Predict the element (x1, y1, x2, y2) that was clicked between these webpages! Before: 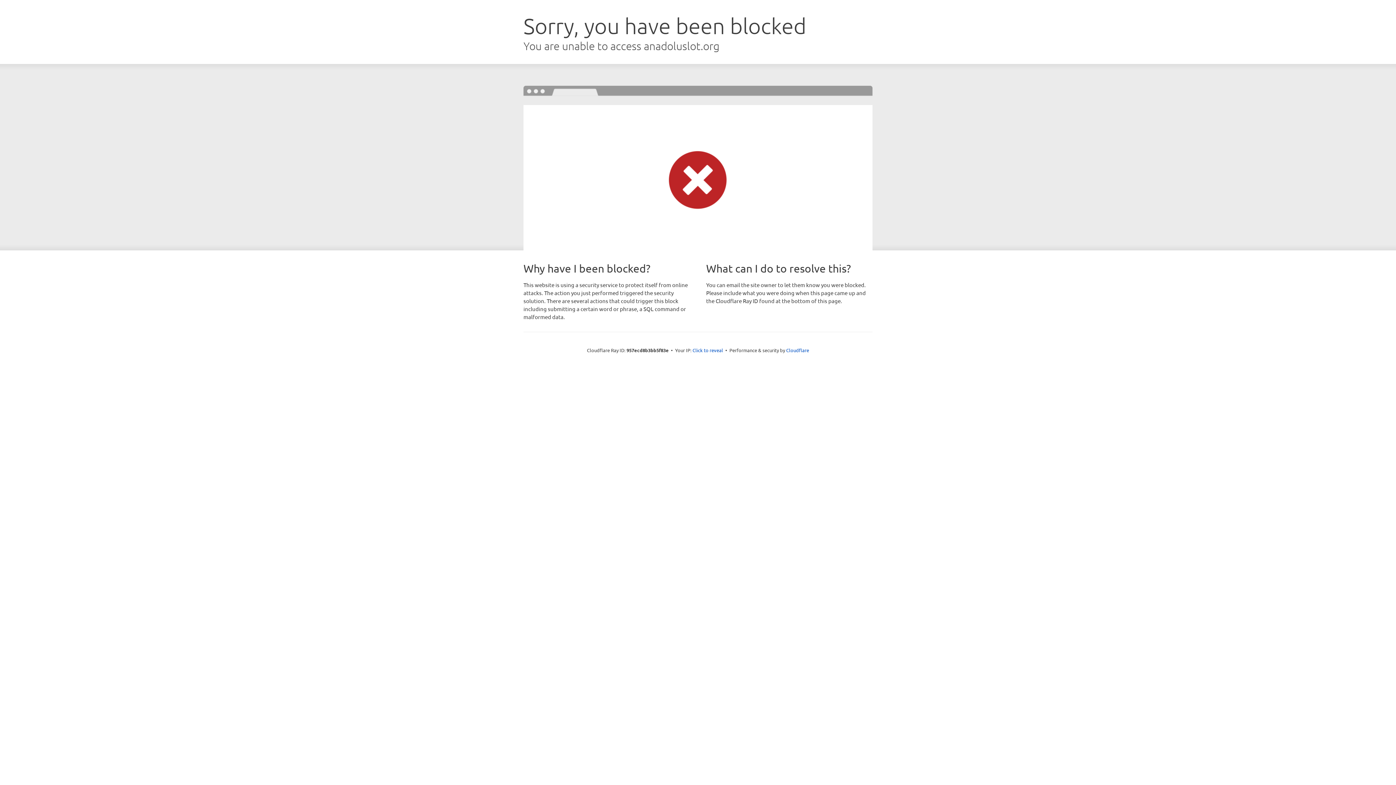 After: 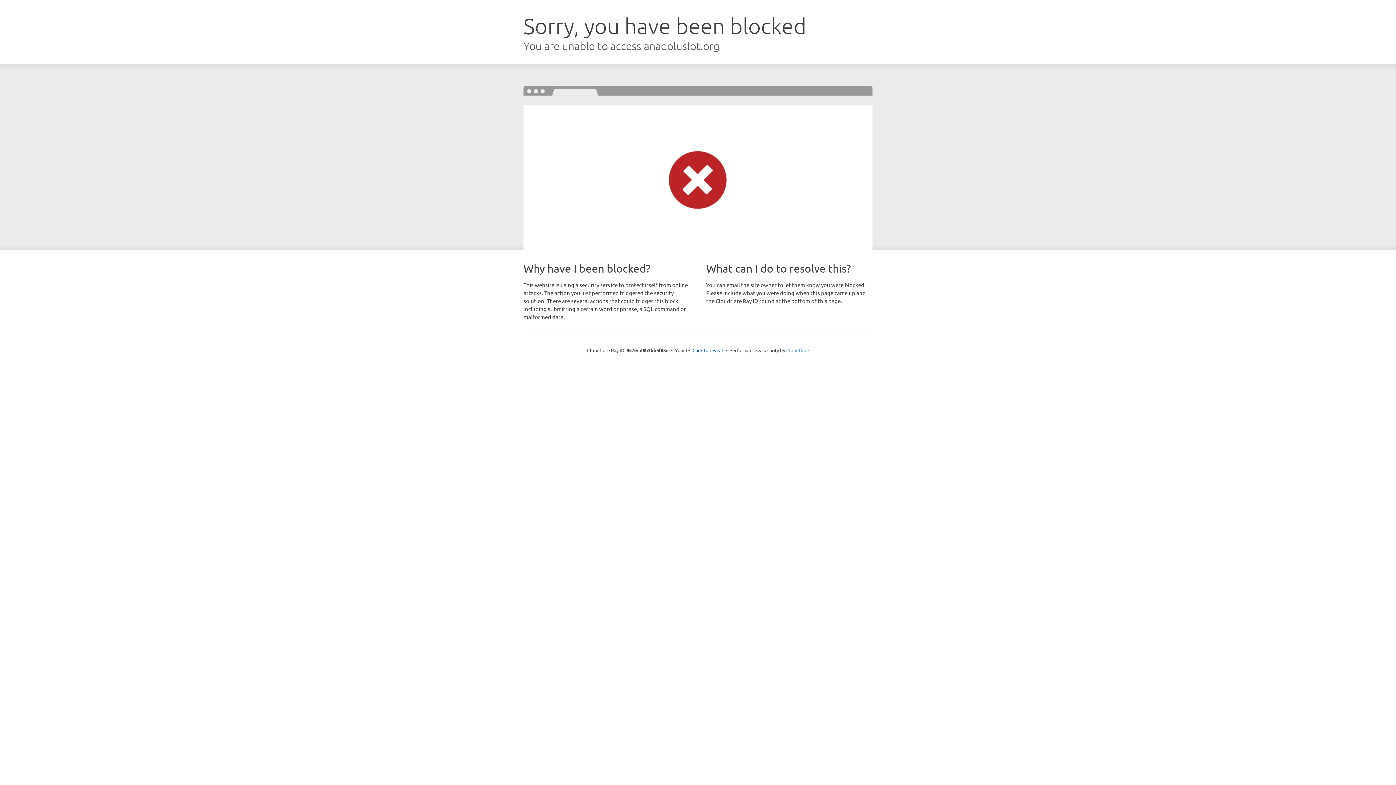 Action: label: Cloudflare bbox: (786, 347, 809, 353)